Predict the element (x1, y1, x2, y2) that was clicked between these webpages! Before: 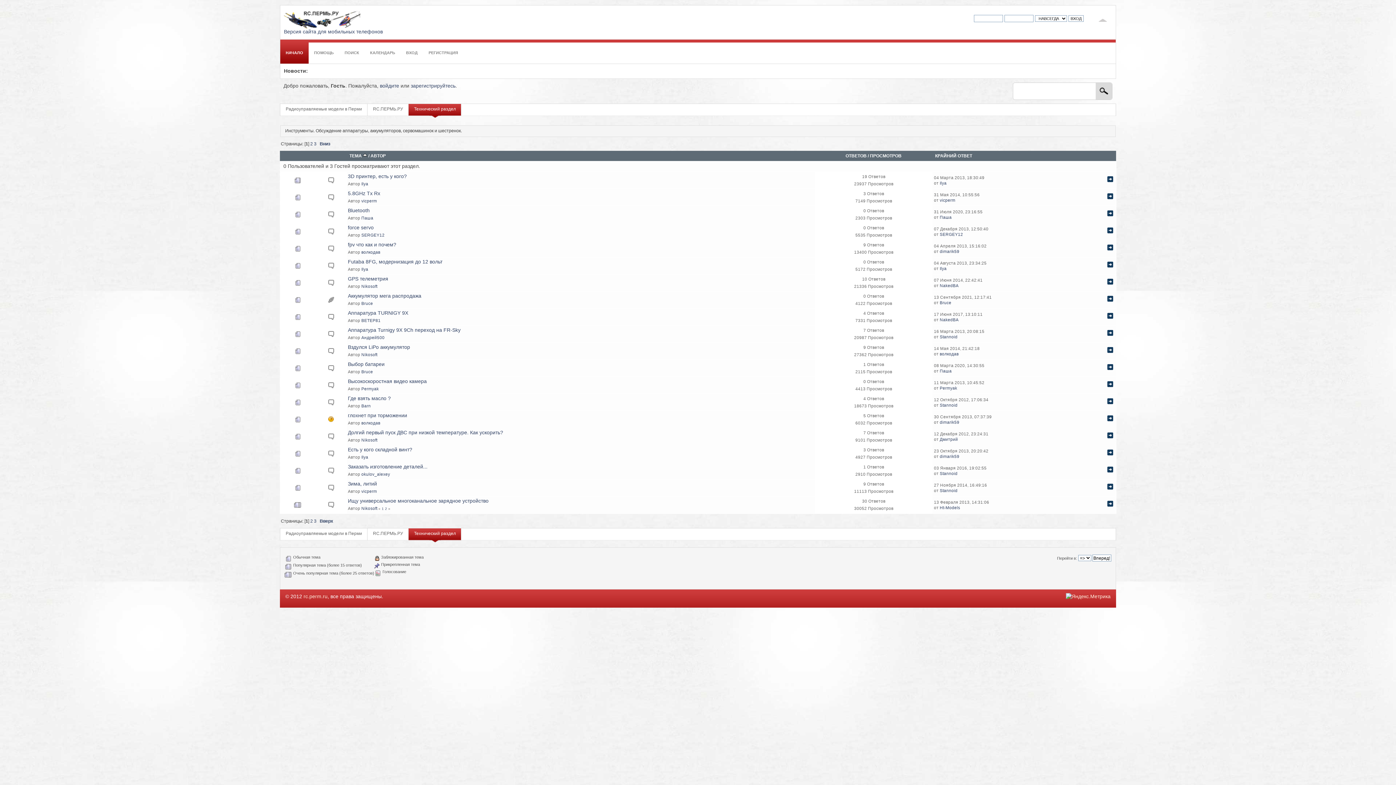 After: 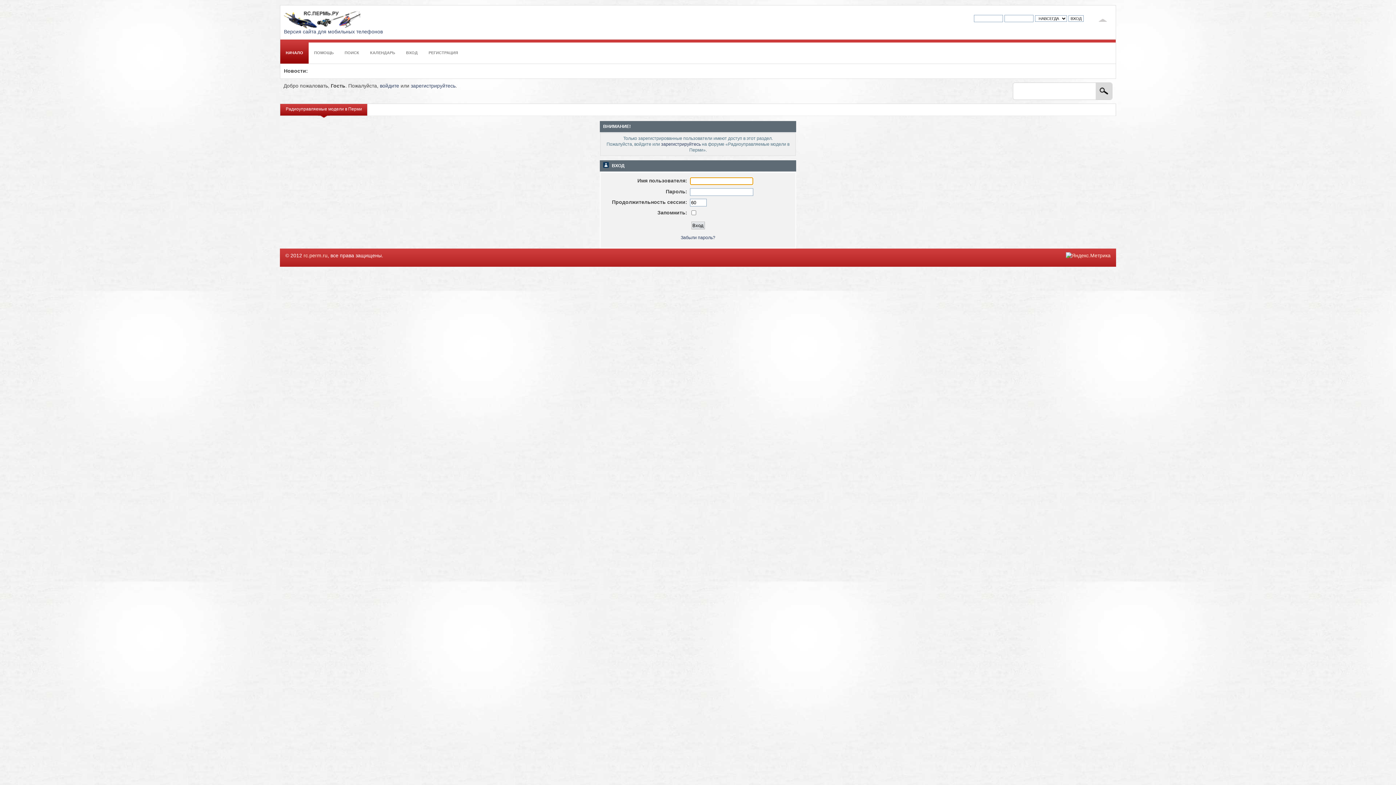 Action: bbox: (940, 368, 952, 373) label: Паша